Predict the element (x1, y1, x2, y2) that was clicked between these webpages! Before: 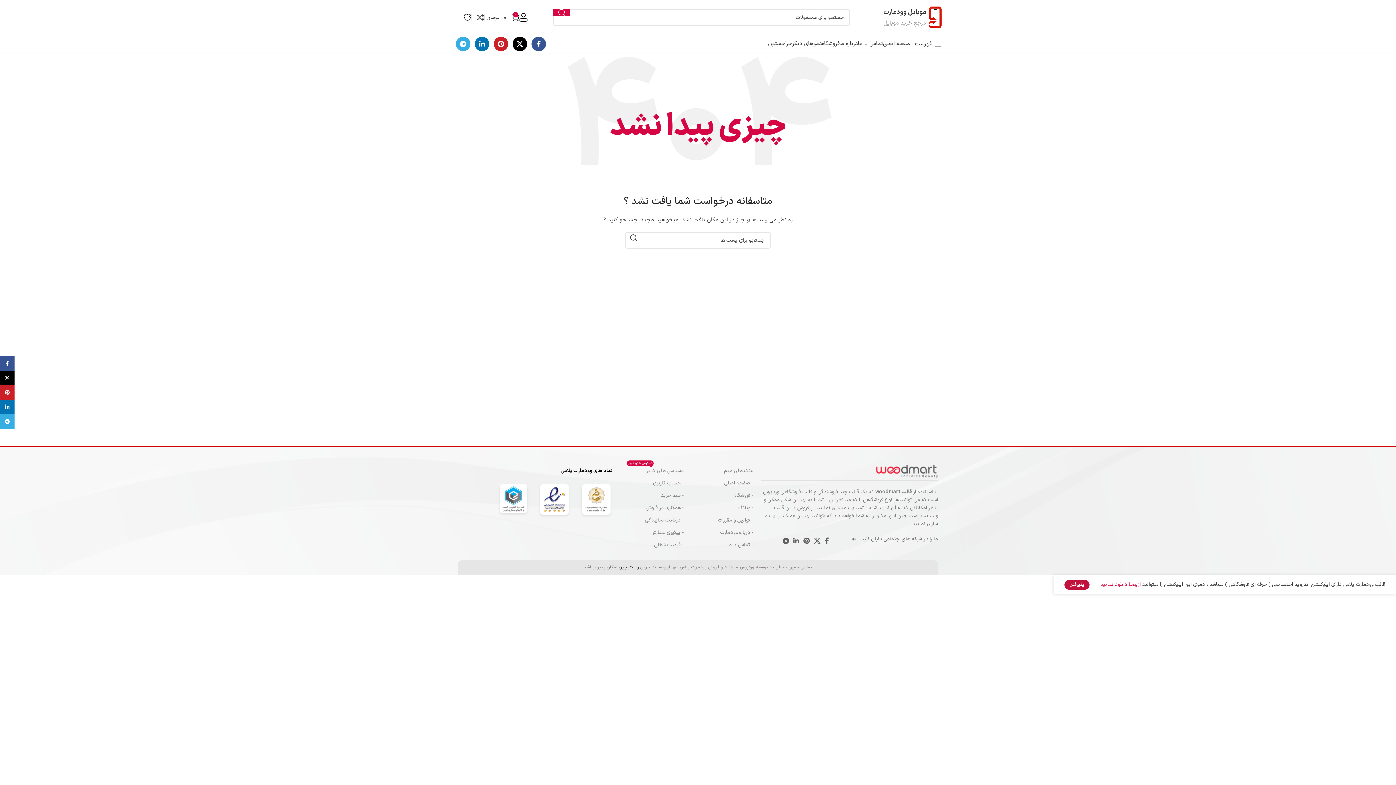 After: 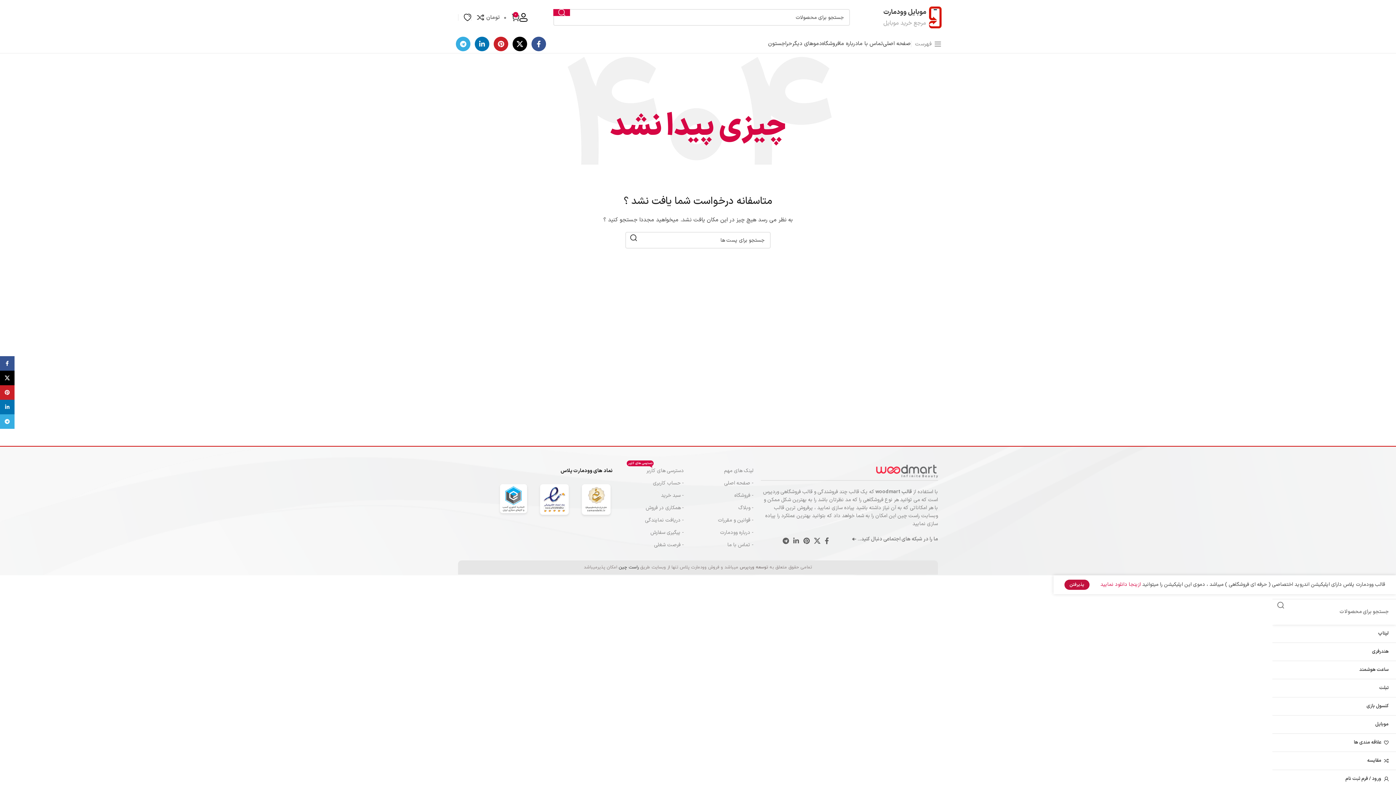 Action: label: باز کردن منوی موبایل bbox: (915, 36, 941, 51)